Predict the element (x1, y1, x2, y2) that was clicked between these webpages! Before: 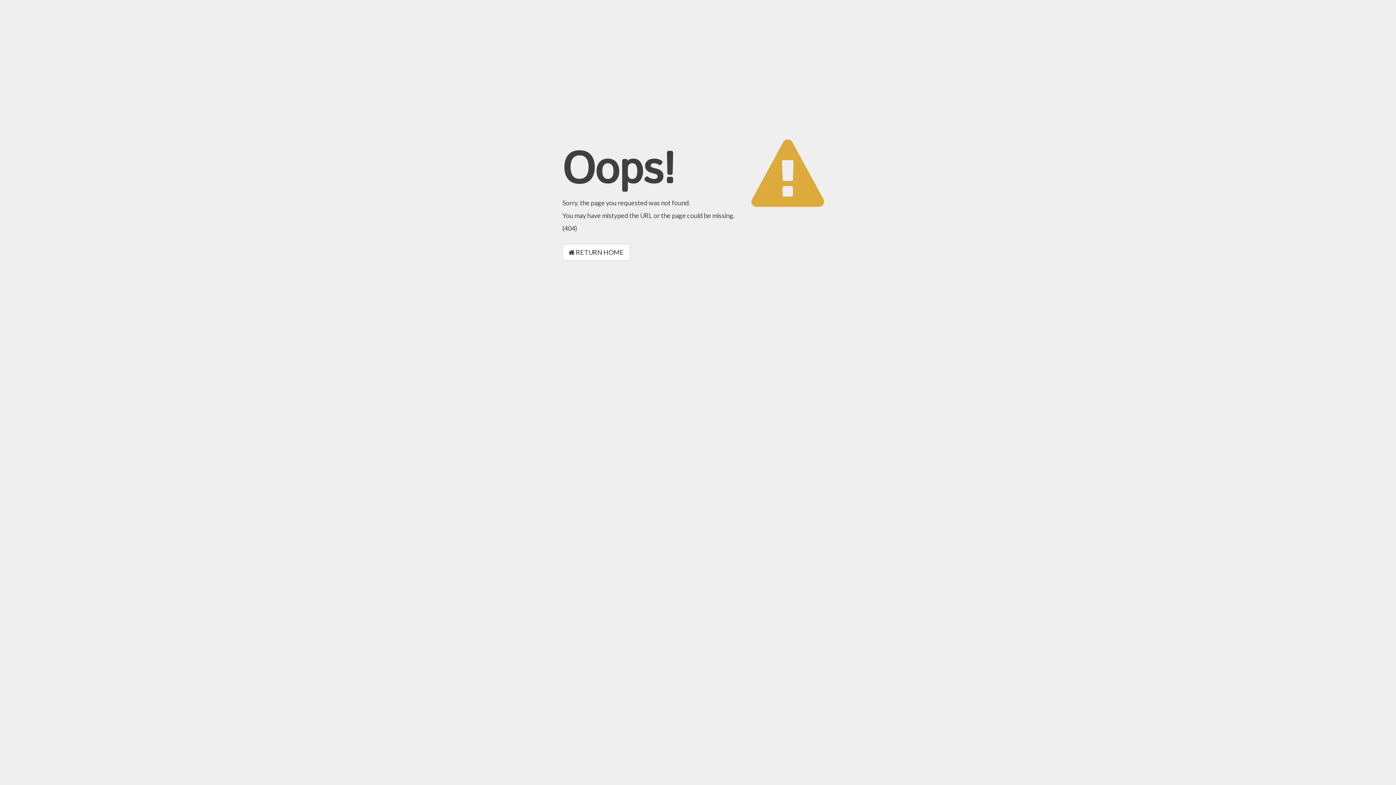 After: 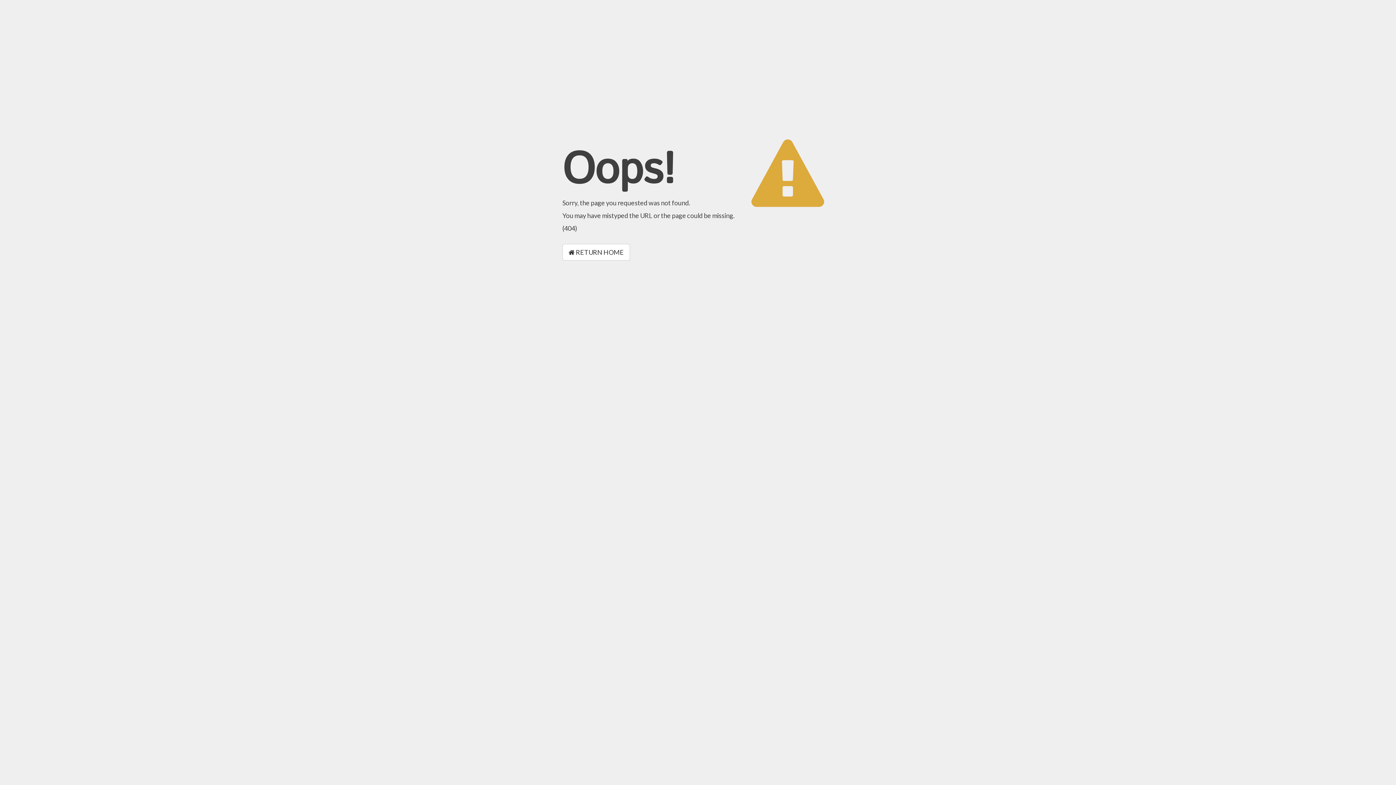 Action: label:  RETURN HOME bbox: (562, 244, 630, 260)